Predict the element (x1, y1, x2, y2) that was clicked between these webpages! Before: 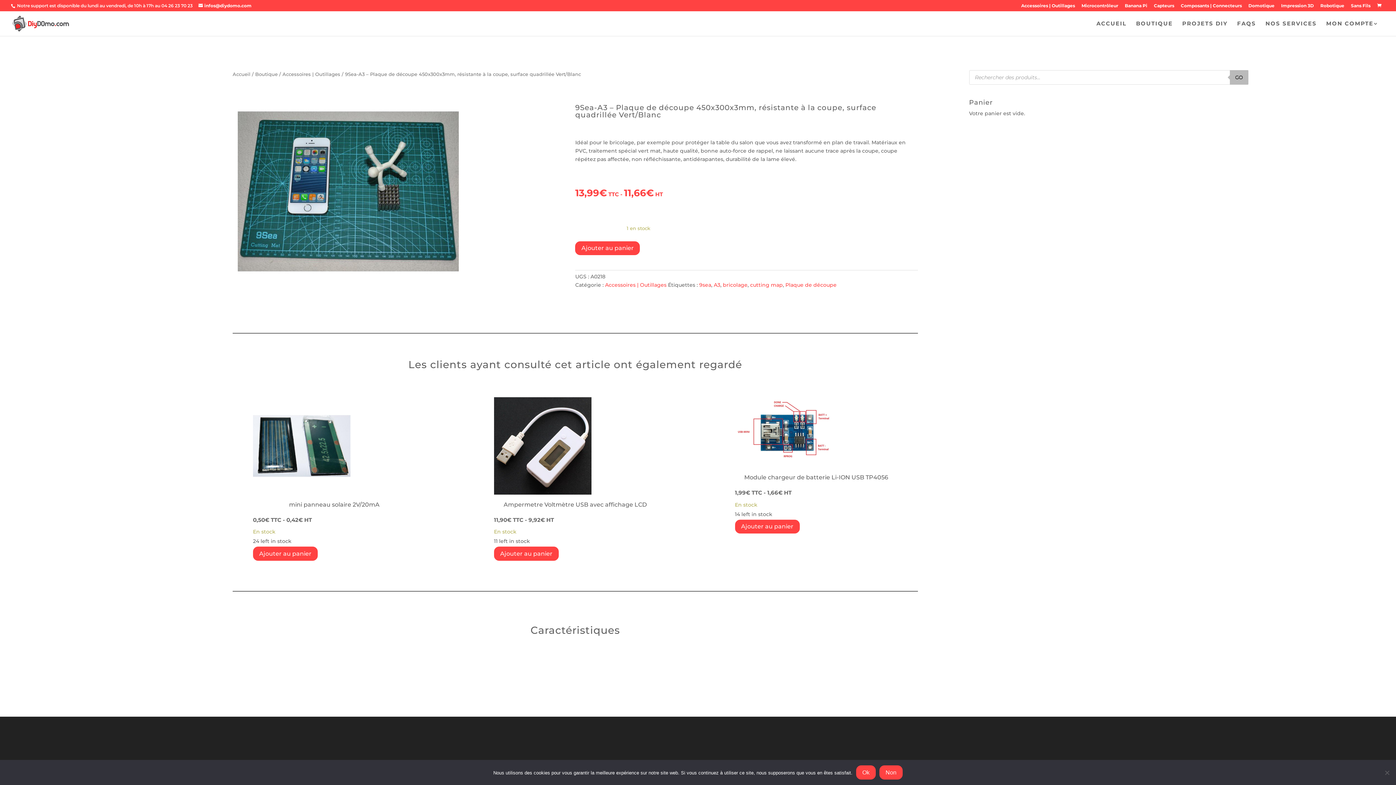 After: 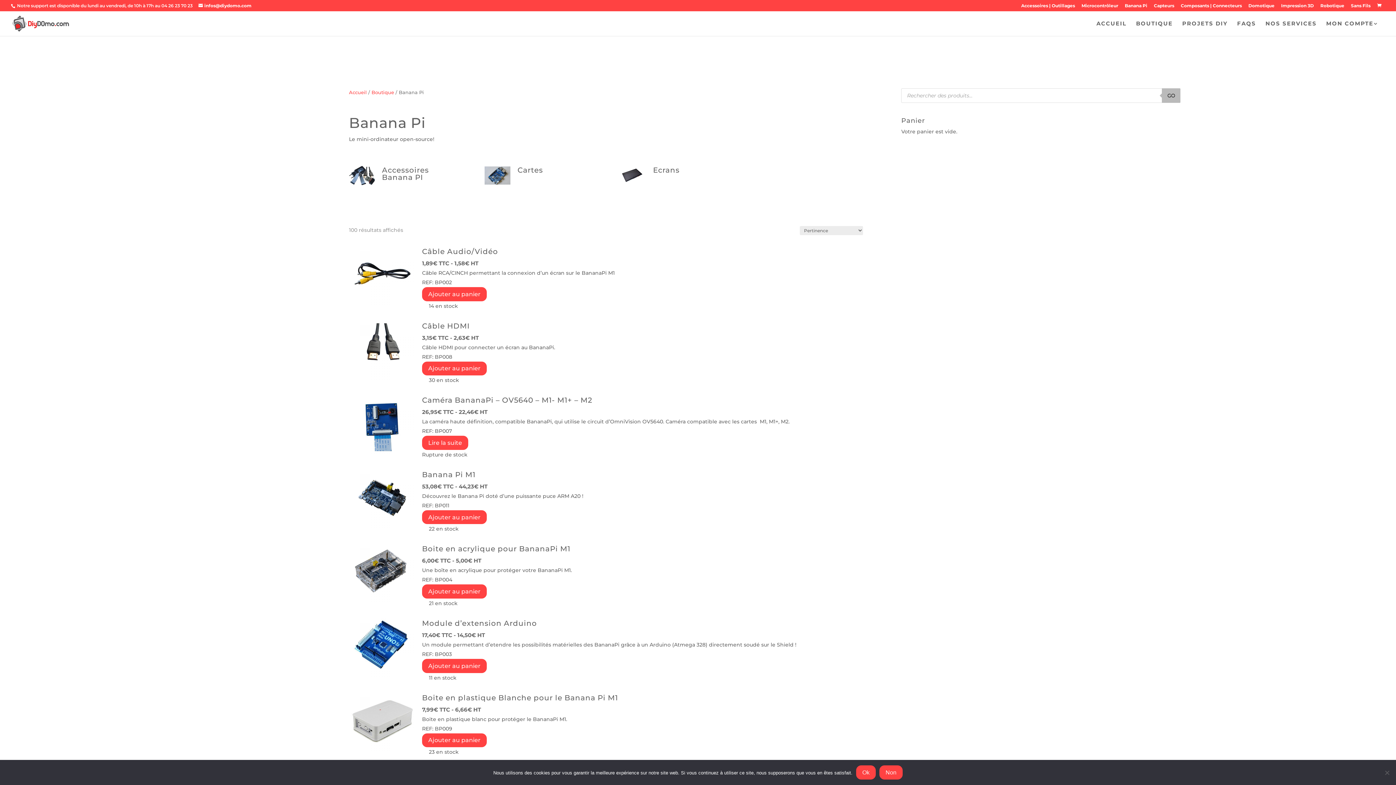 Action: bbox: (1125, 3, 1147, 11) label: Banana Pi